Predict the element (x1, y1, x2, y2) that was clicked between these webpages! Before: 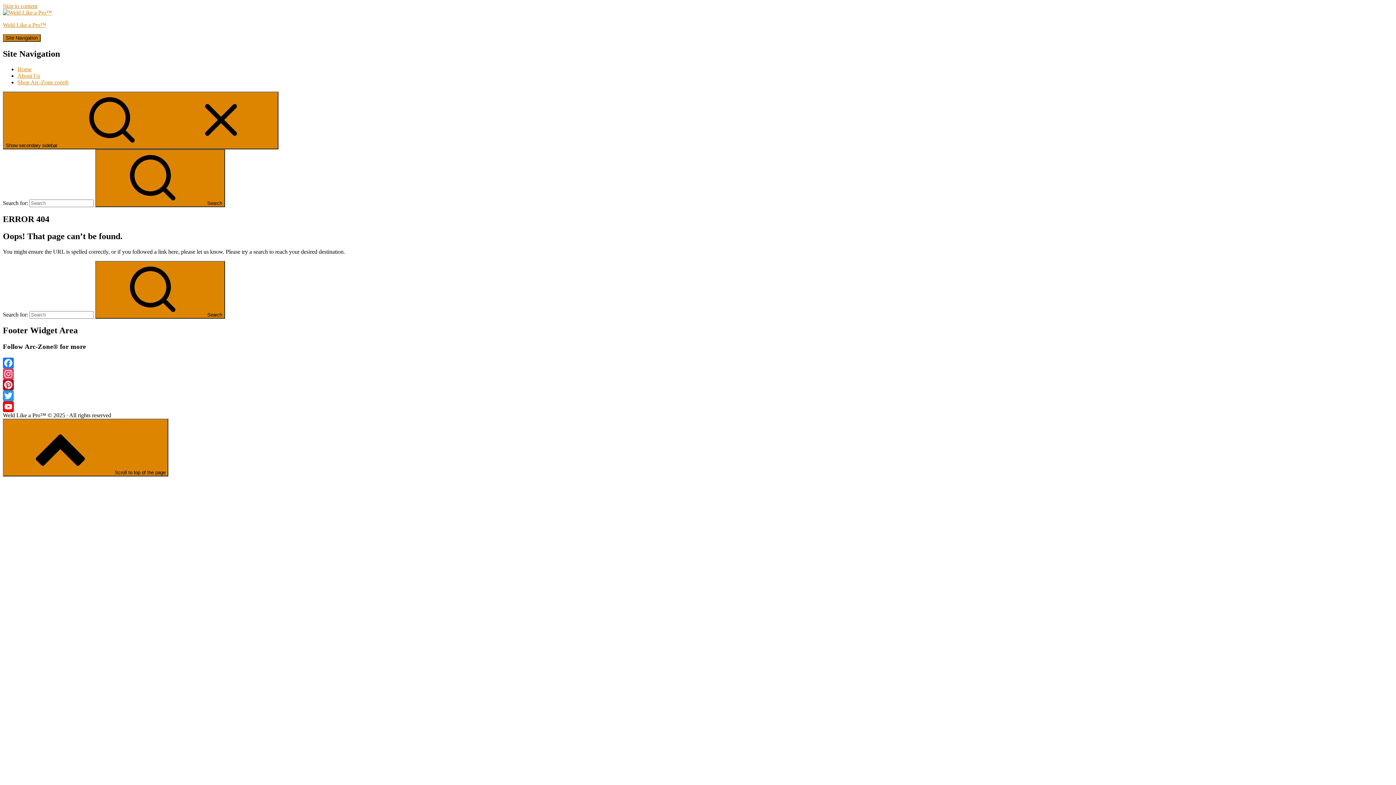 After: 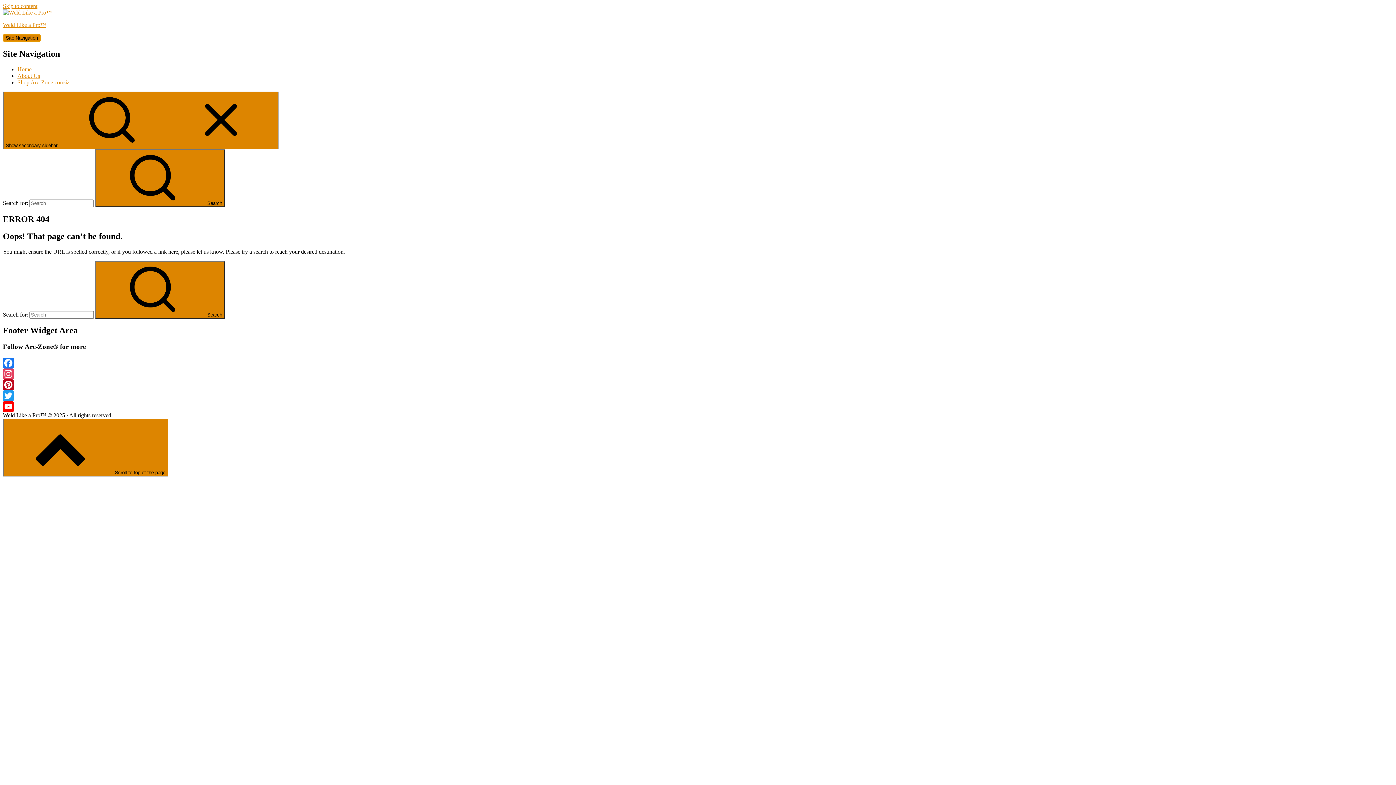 Action: bbox: (2, 34, 40, 41) label: Site Navigation